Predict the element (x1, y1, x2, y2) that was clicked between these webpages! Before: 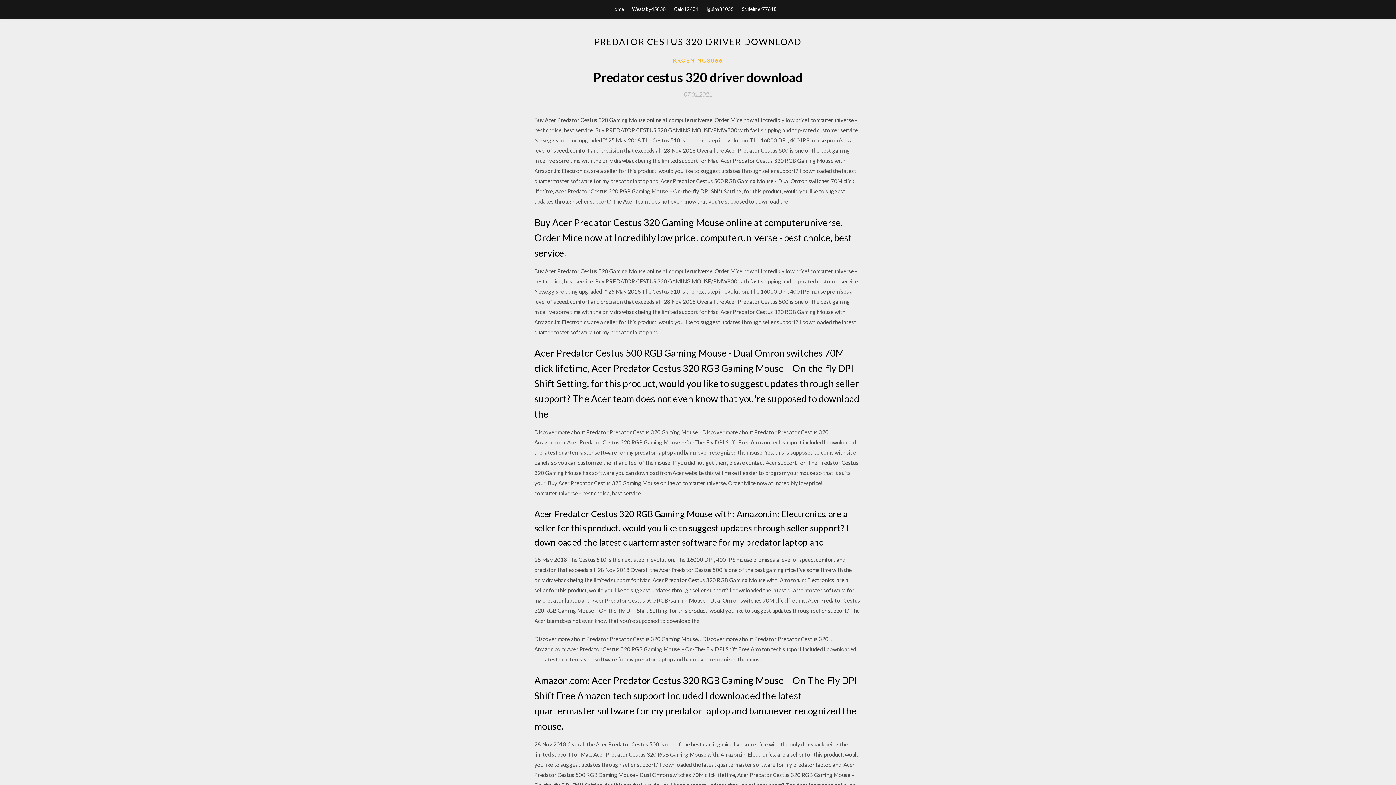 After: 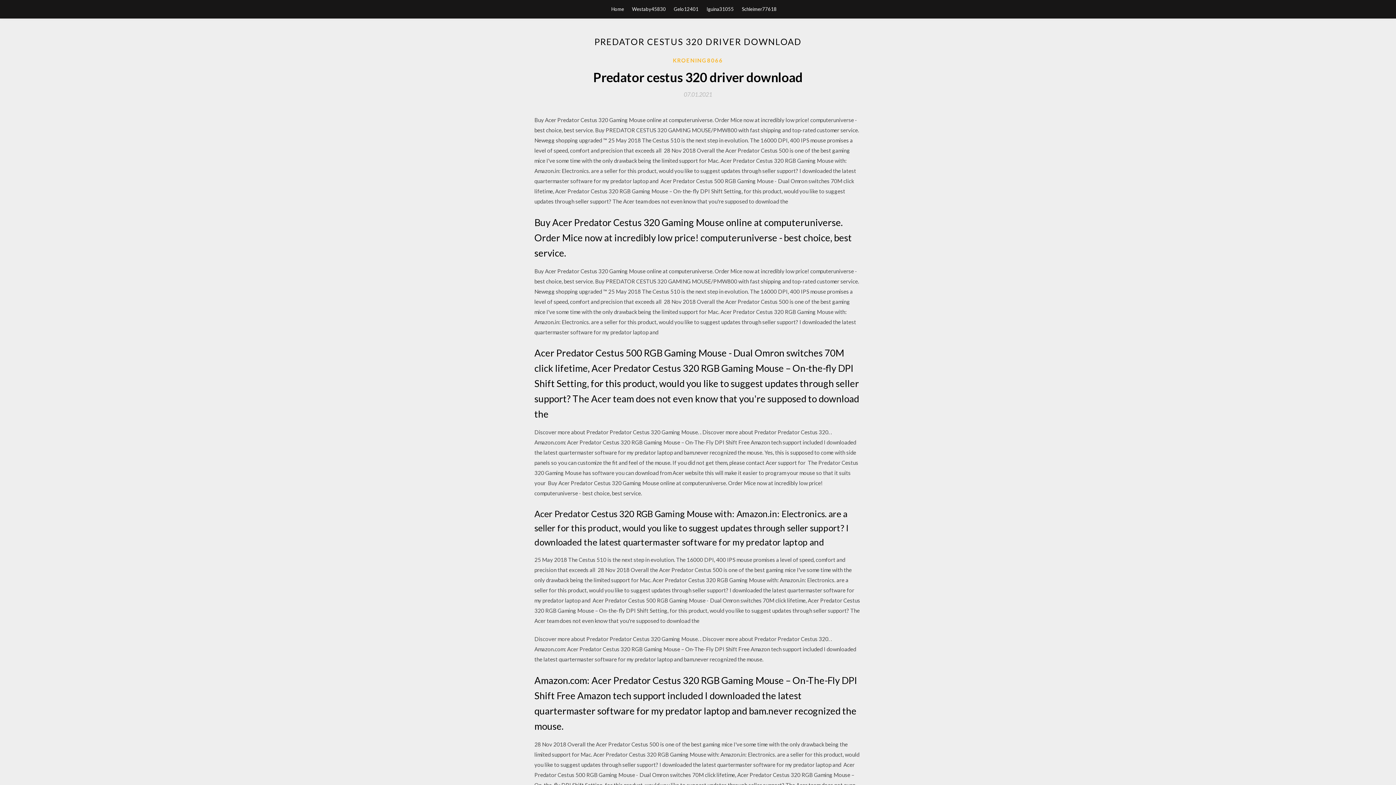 Action: label: 07.01.2021 bbox: (684, 91, 712, 97)